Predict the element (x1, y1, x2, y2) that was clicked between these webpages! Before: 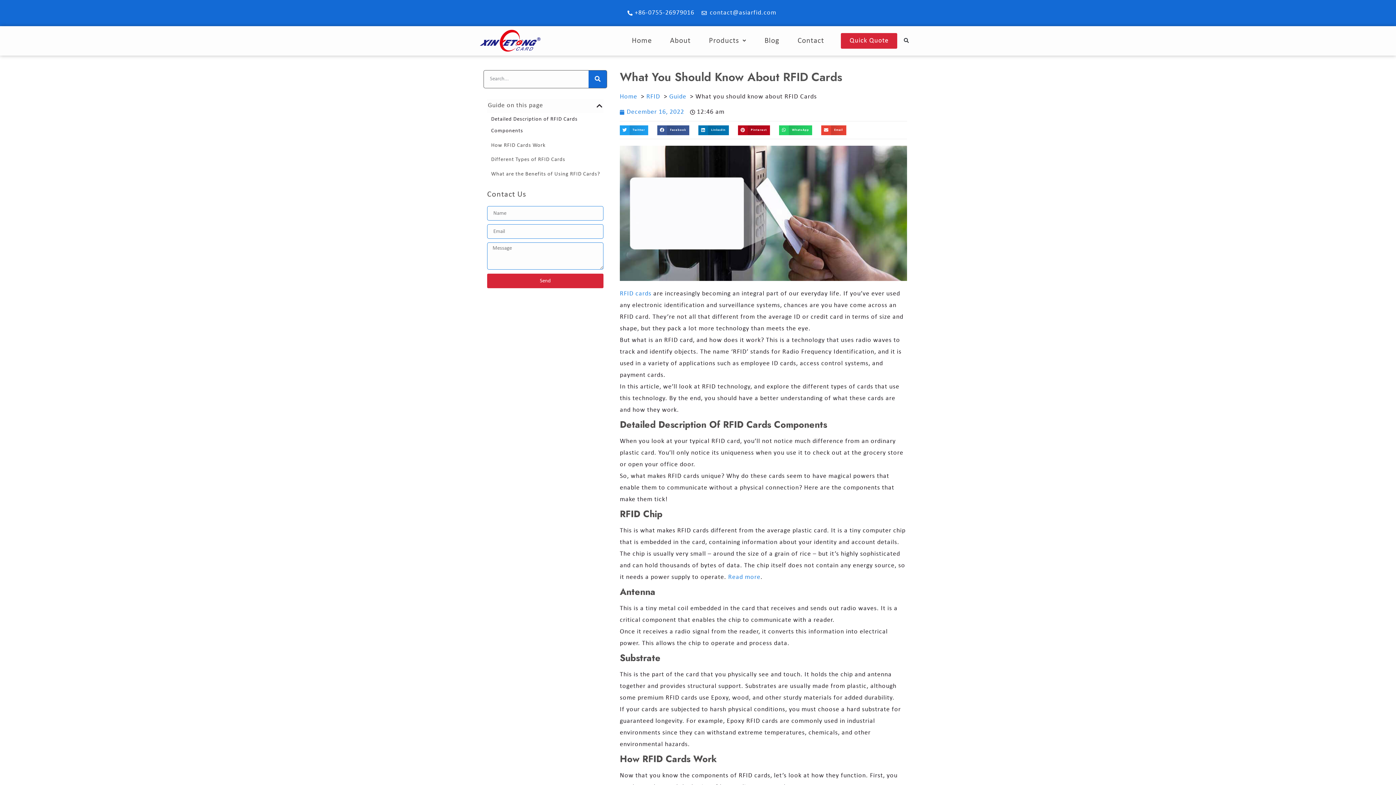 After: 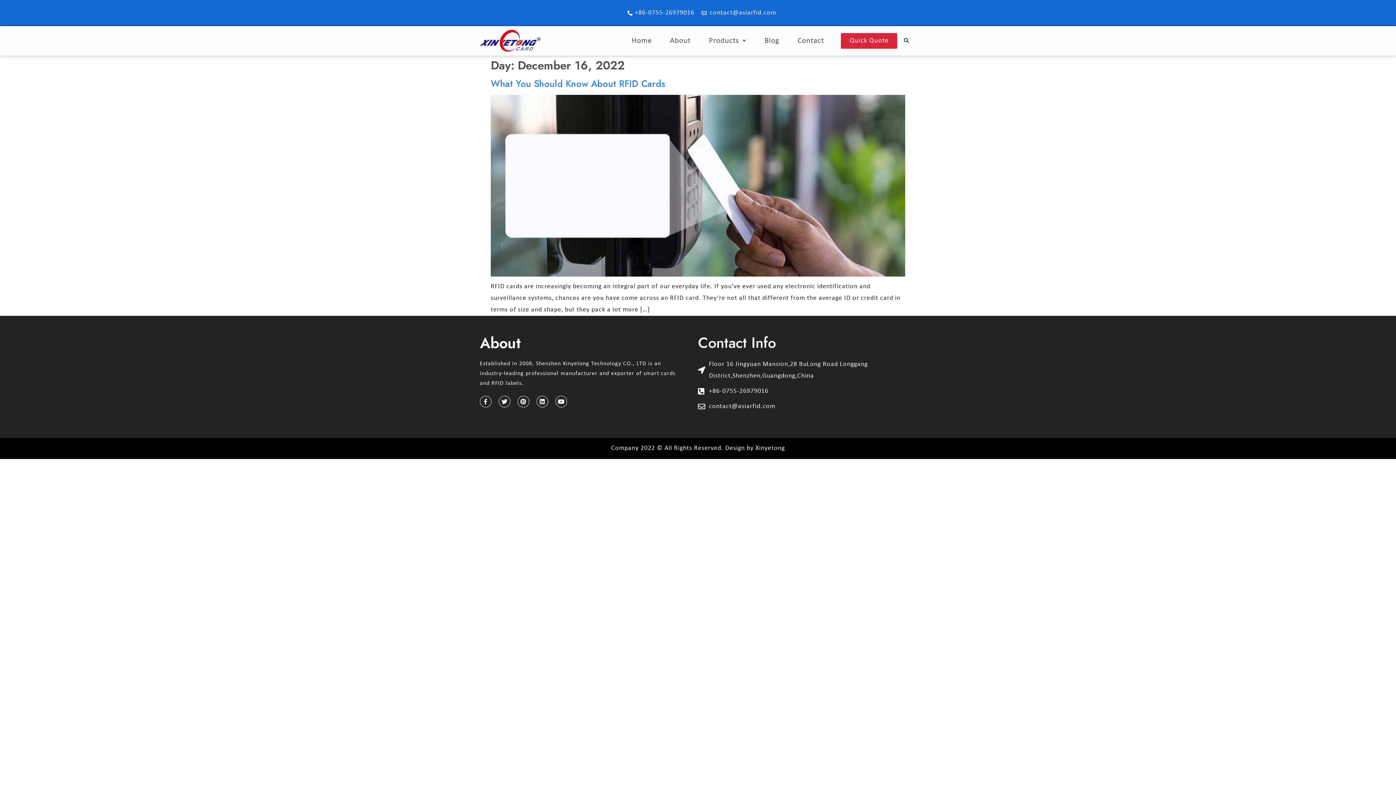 Action: label: December 16, 2022 bbox: (620, 106, 684, 118)